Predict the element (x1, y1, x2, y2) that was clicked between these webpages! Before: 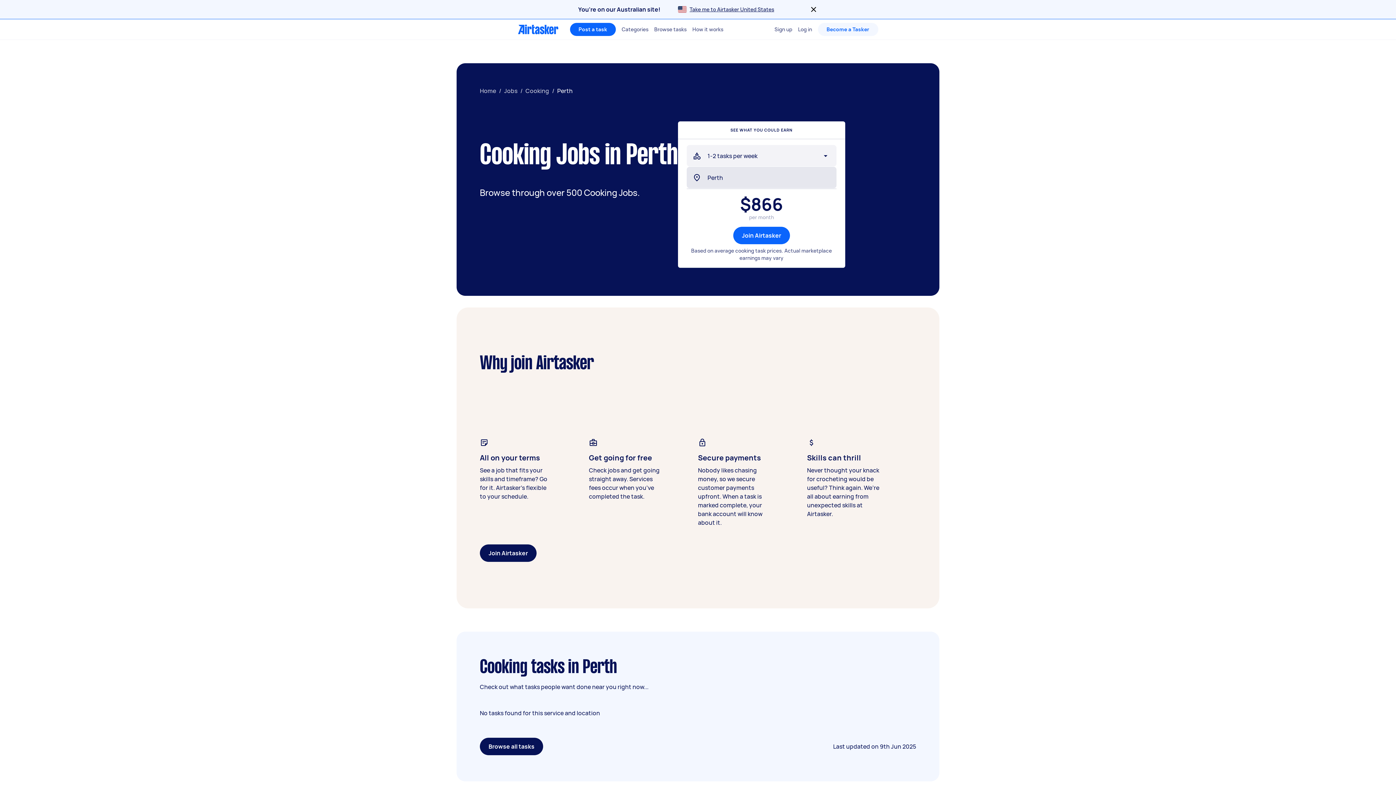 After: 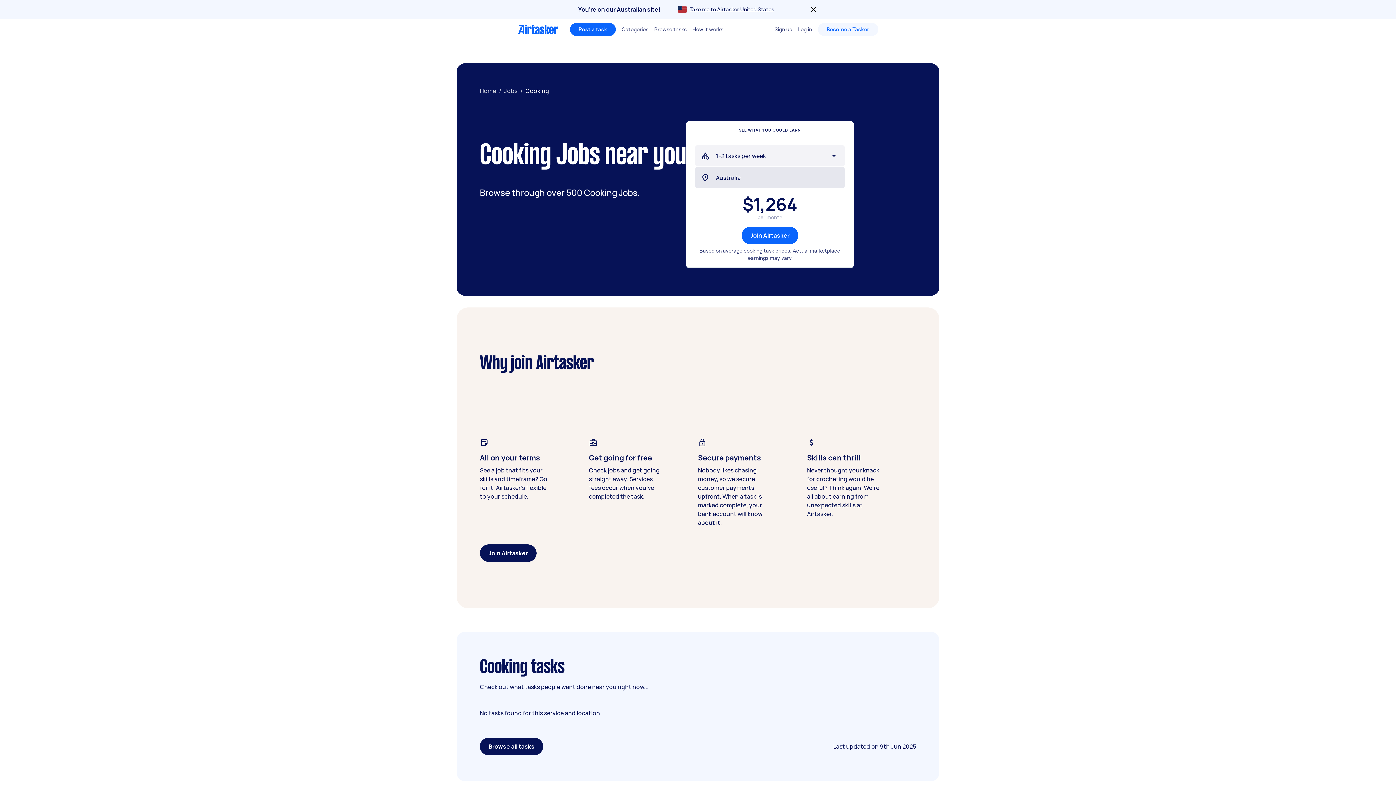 Action: label: Cooking bbox: (525, 86, 549, 94)